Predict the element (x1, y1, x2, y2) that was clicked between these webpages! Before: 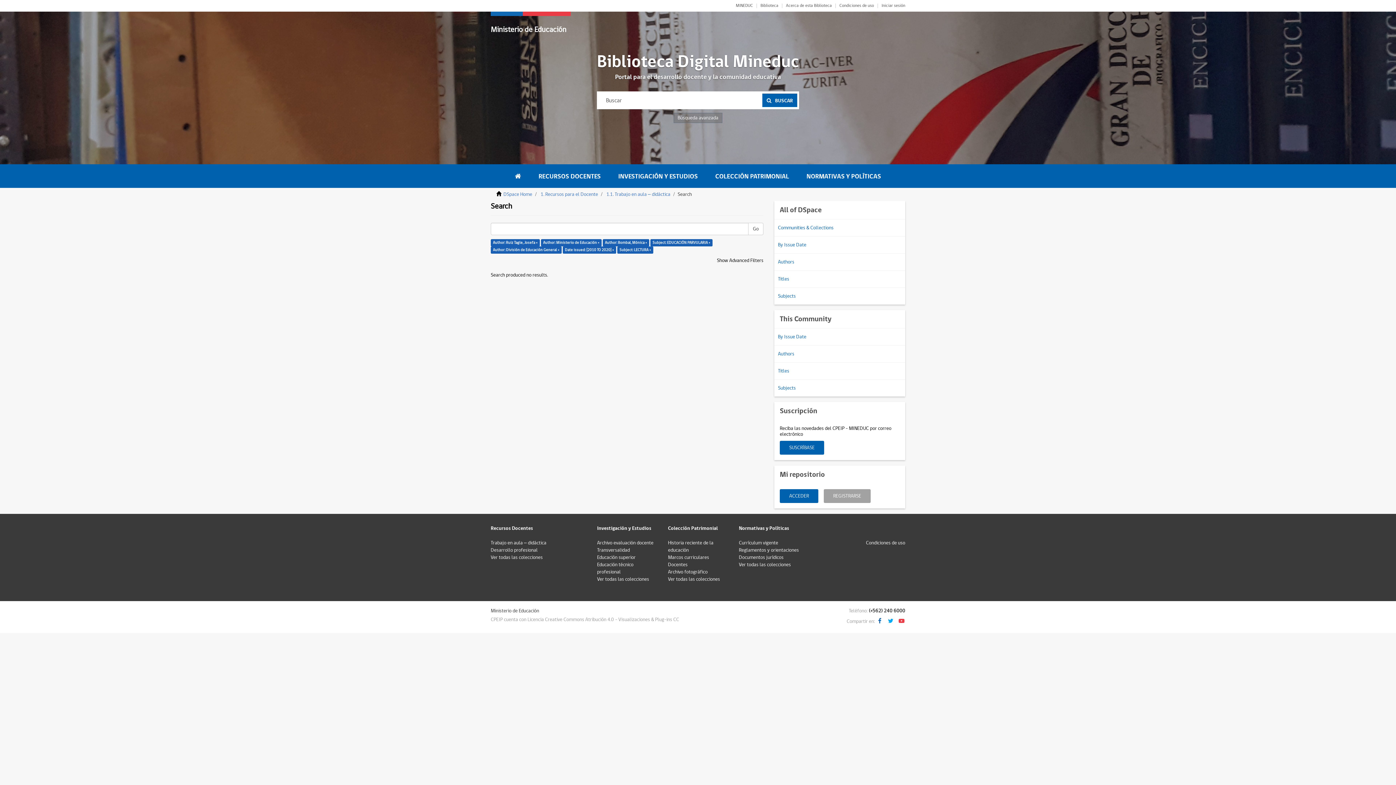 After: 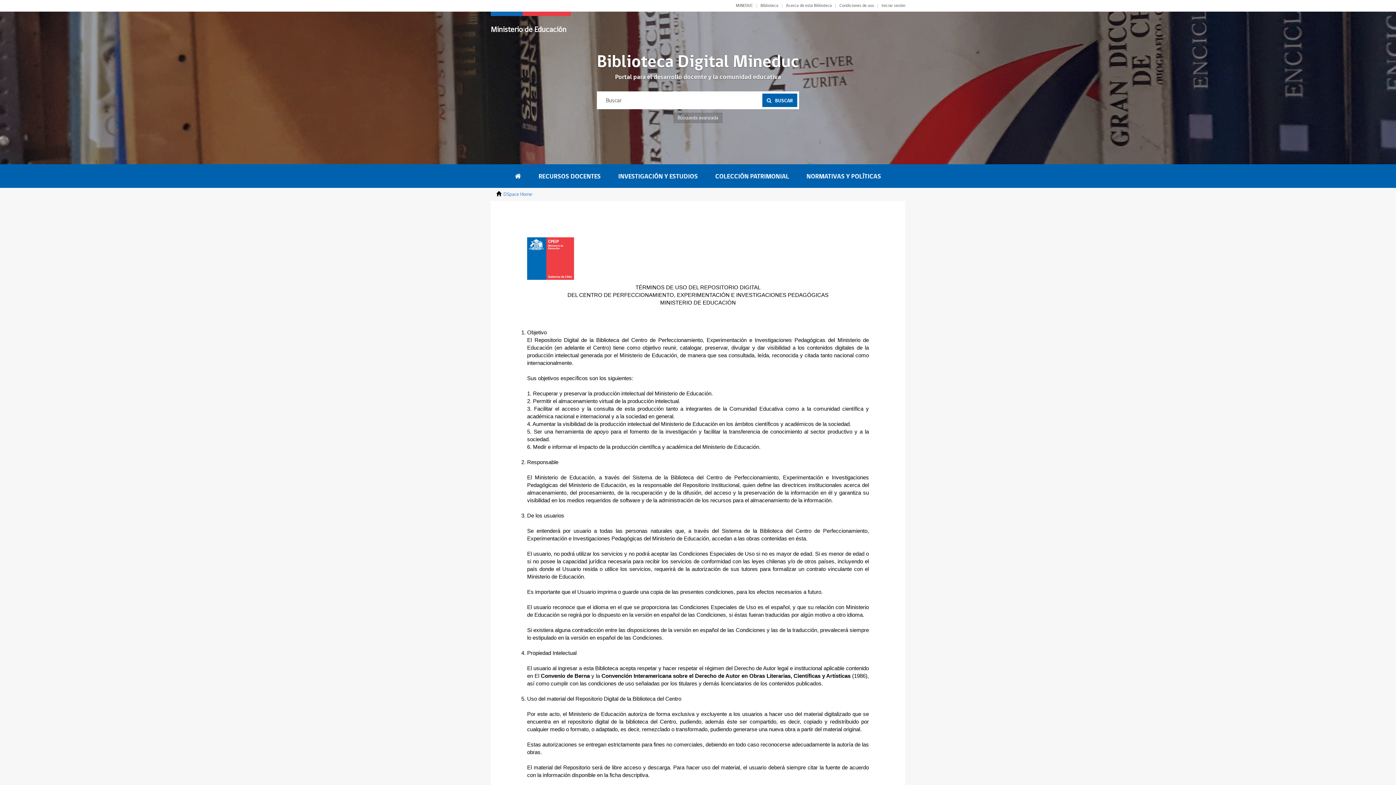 Action: label: Condiciones de uso bbox: (866, 539, 905, 546)